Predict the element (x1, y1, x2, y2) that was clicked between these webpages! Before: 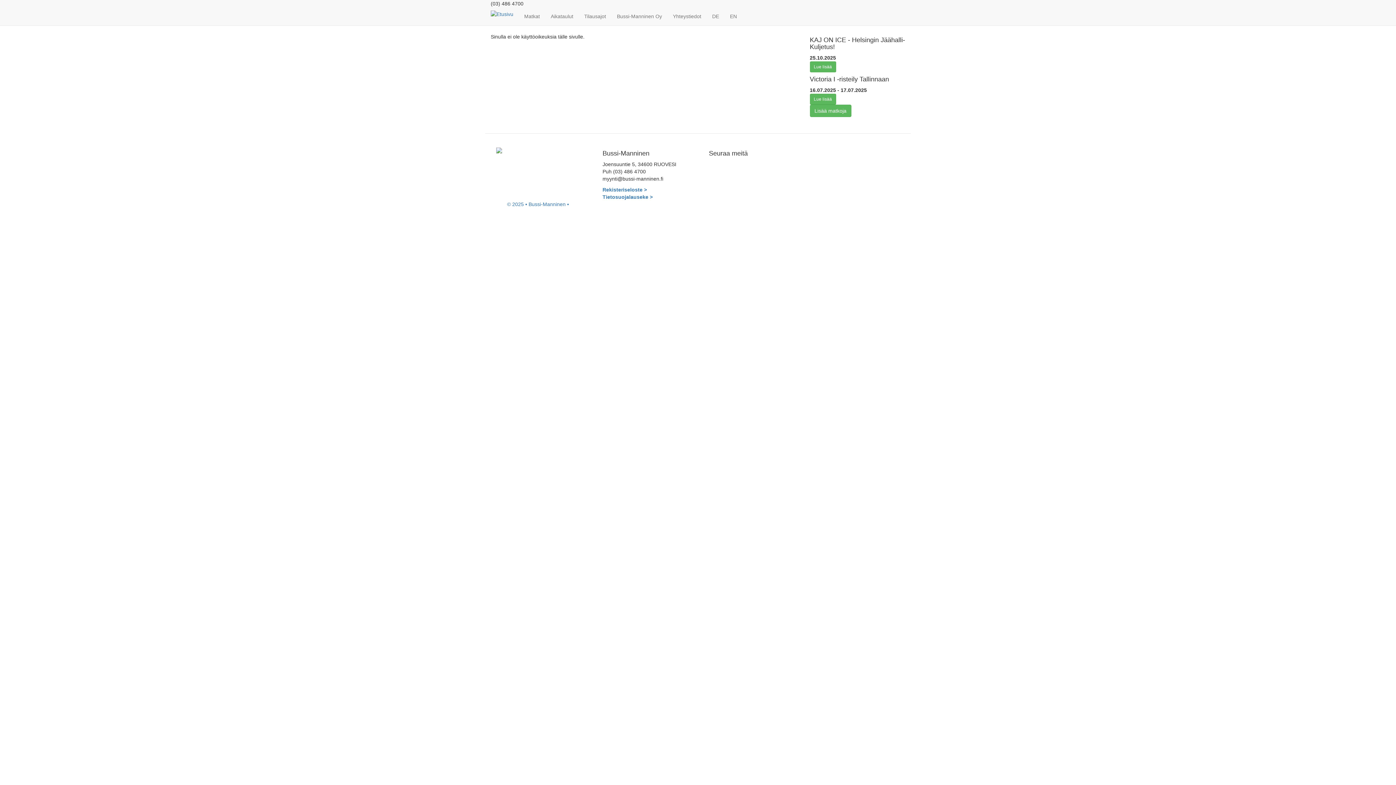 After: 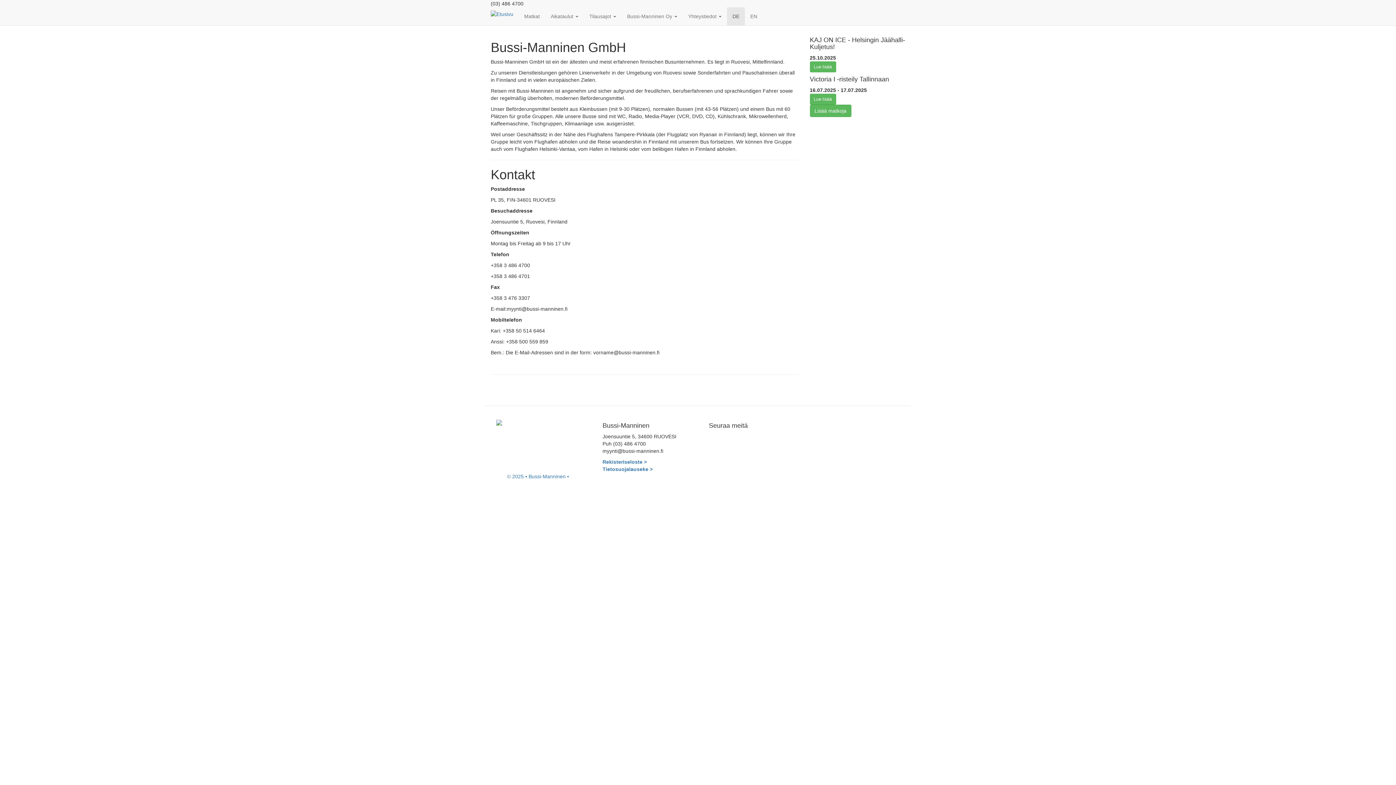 Action: label: DE bbox: (706, 7, 724, 25)